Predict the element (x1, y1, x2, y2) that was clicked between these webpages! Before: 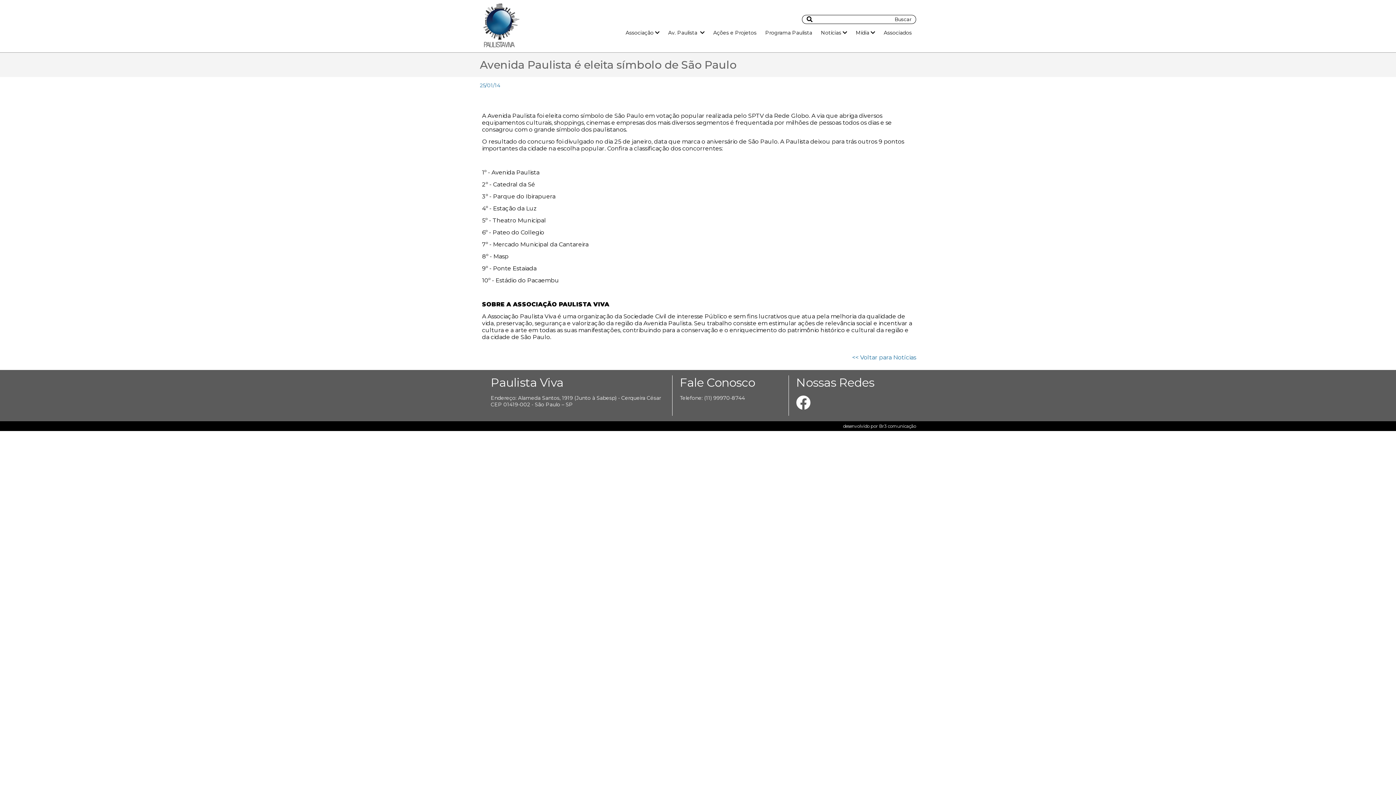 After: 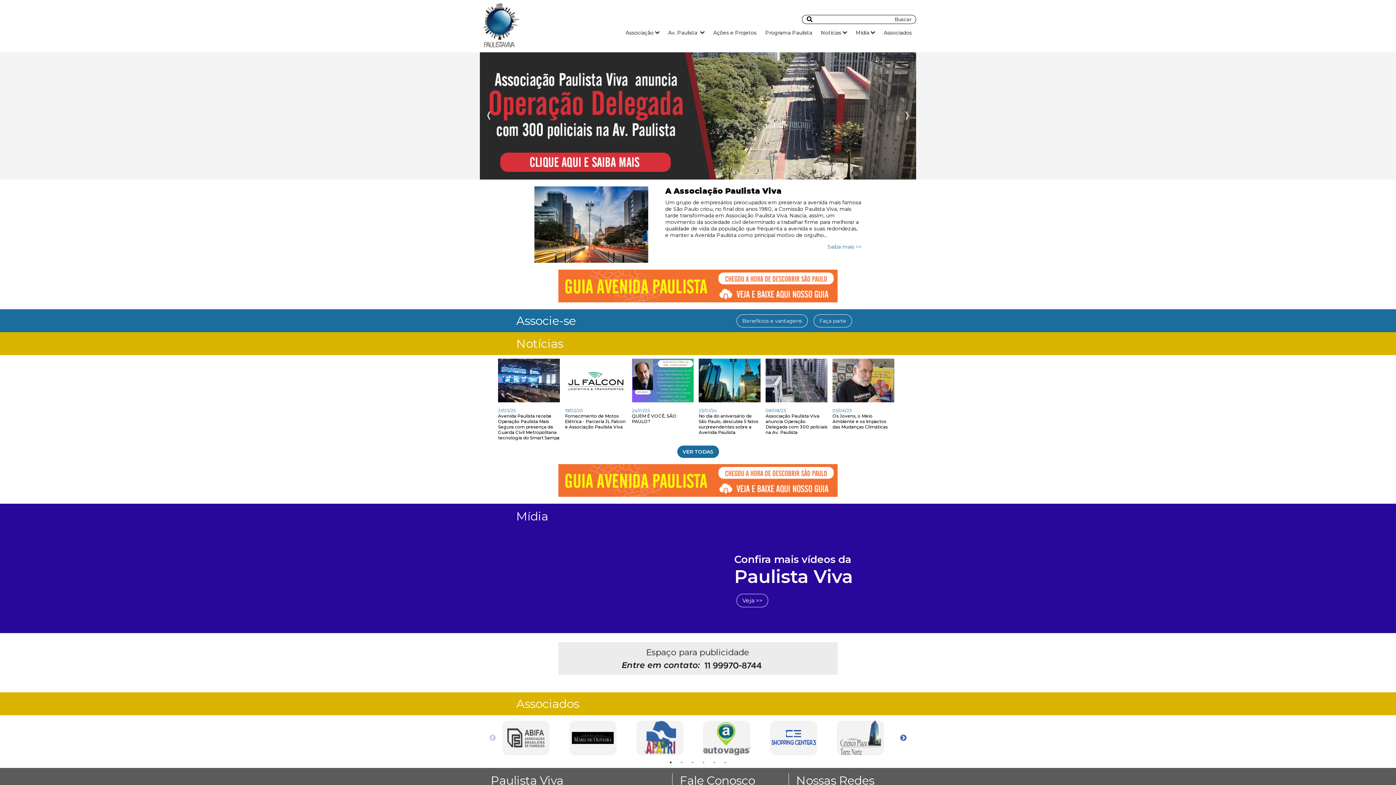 Action: bbox: (480, 41, 520, 48)